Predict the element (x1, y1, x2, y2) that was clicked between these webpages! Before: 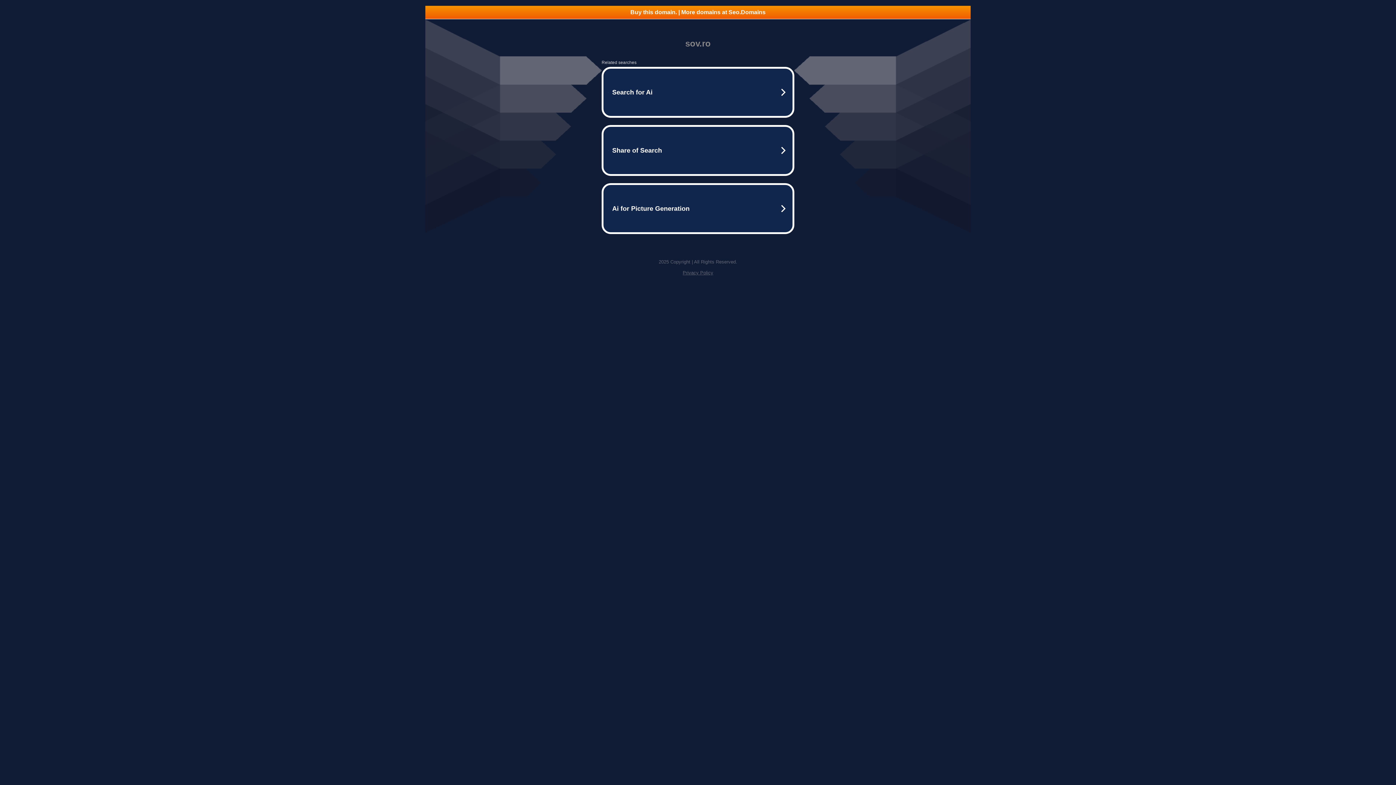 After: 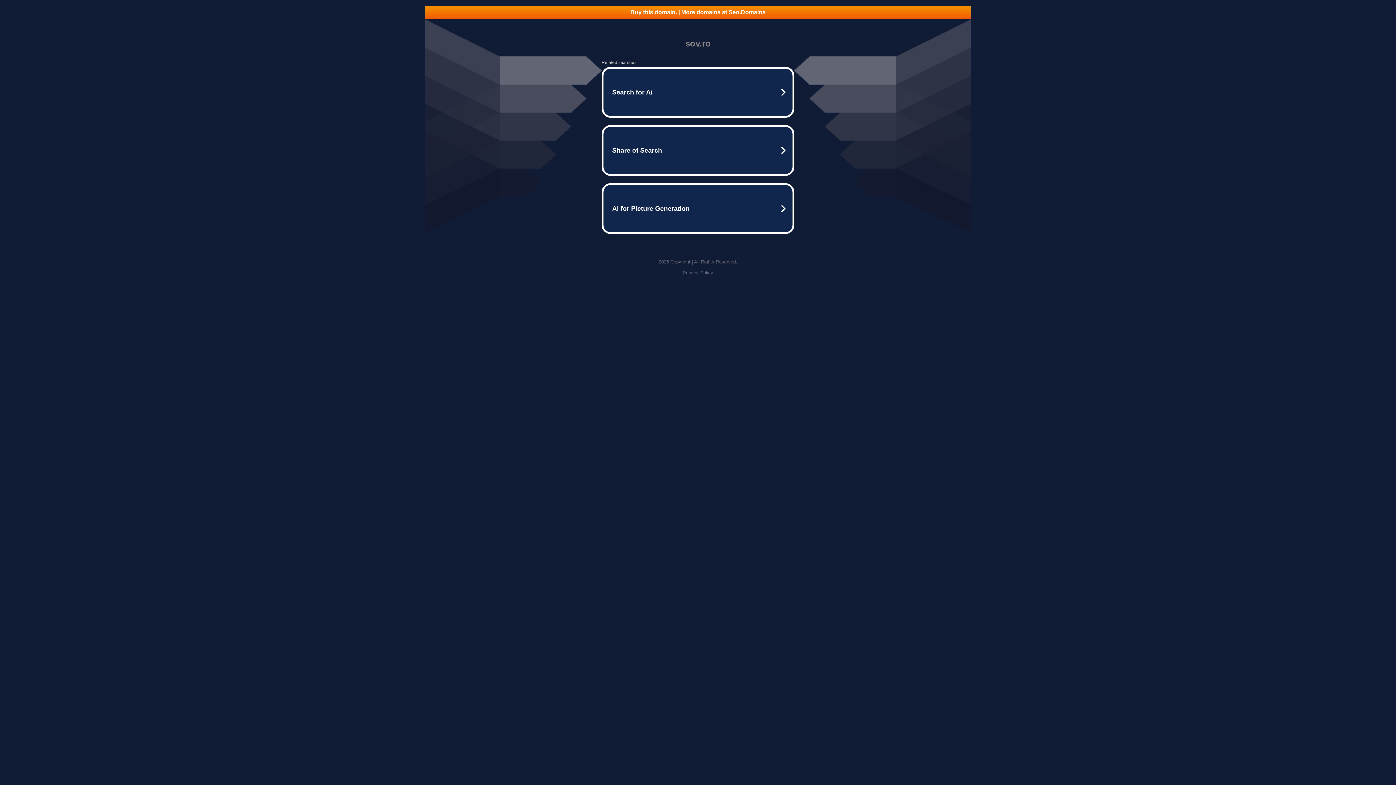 Action: bbox: (425, 5, 970, 18) label: Buy this domain. | More domains at Seo.Domains